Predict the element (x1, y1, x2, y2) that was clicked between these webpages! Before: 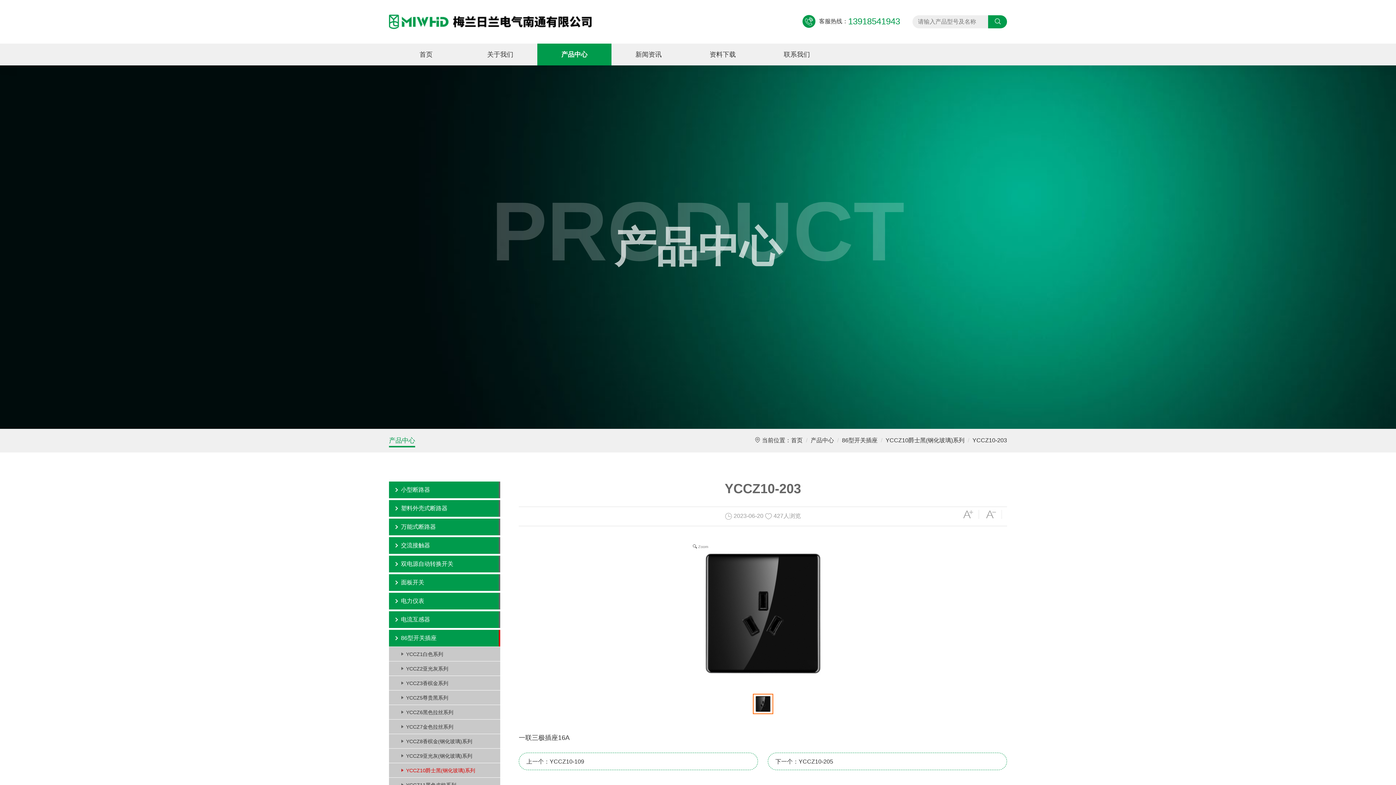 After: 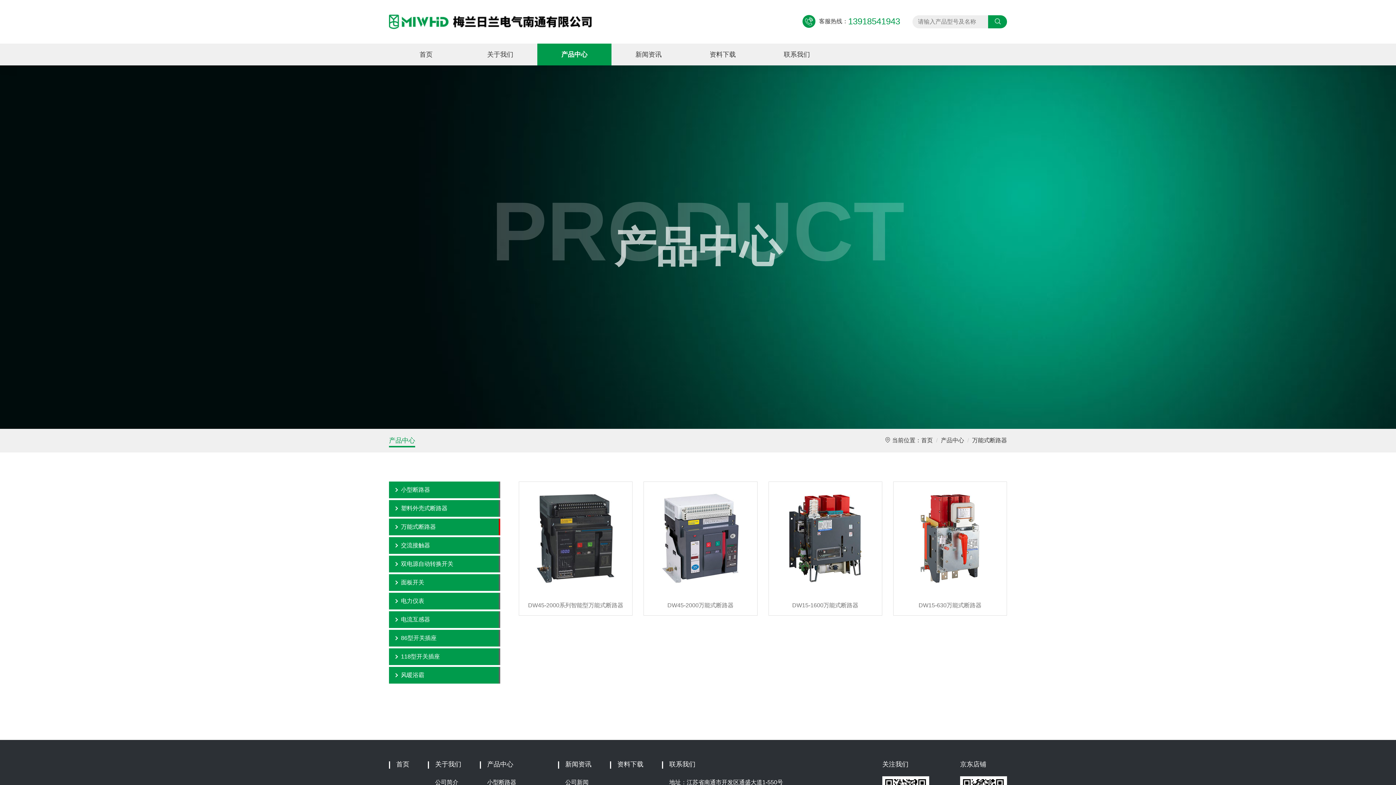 Action: bbox: (389, 518, 500, 535) label: 万能式断路器